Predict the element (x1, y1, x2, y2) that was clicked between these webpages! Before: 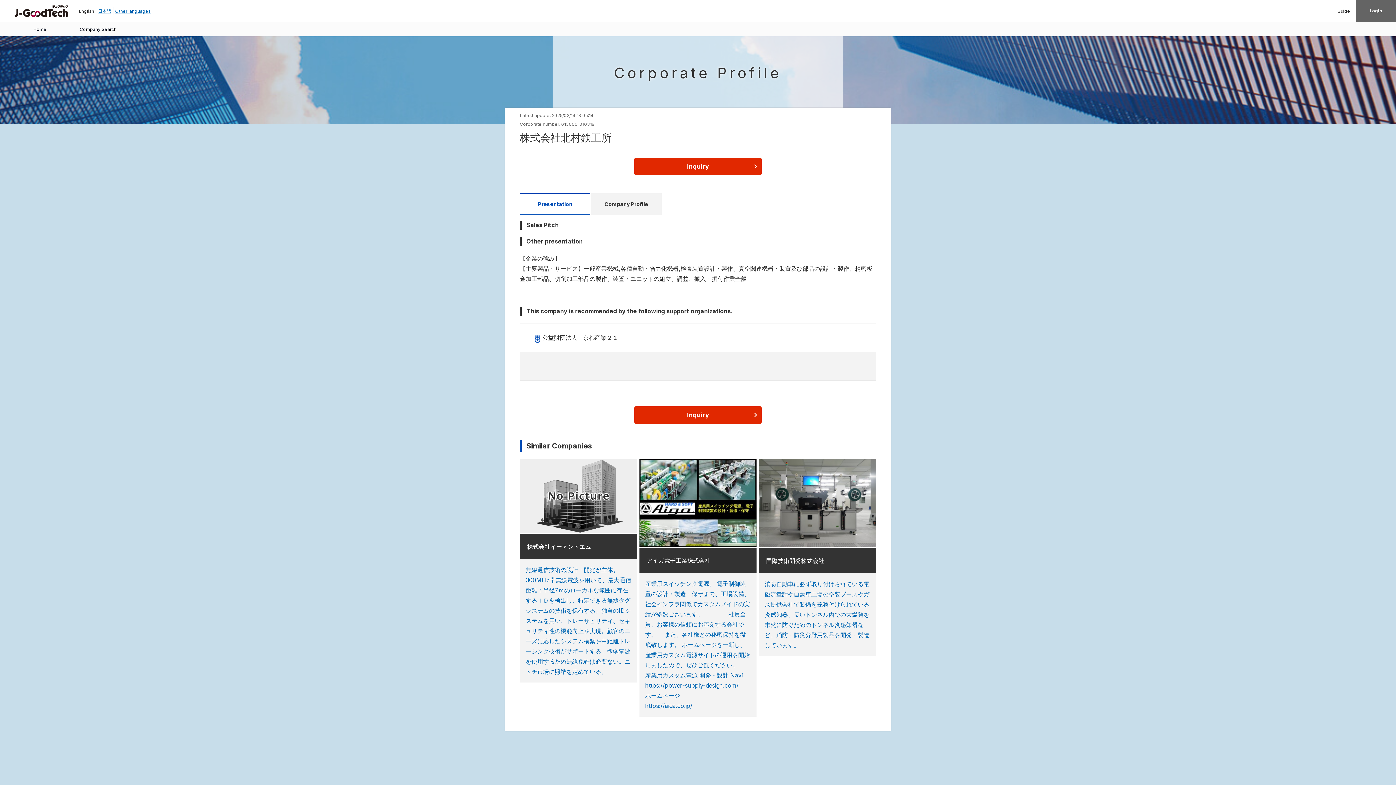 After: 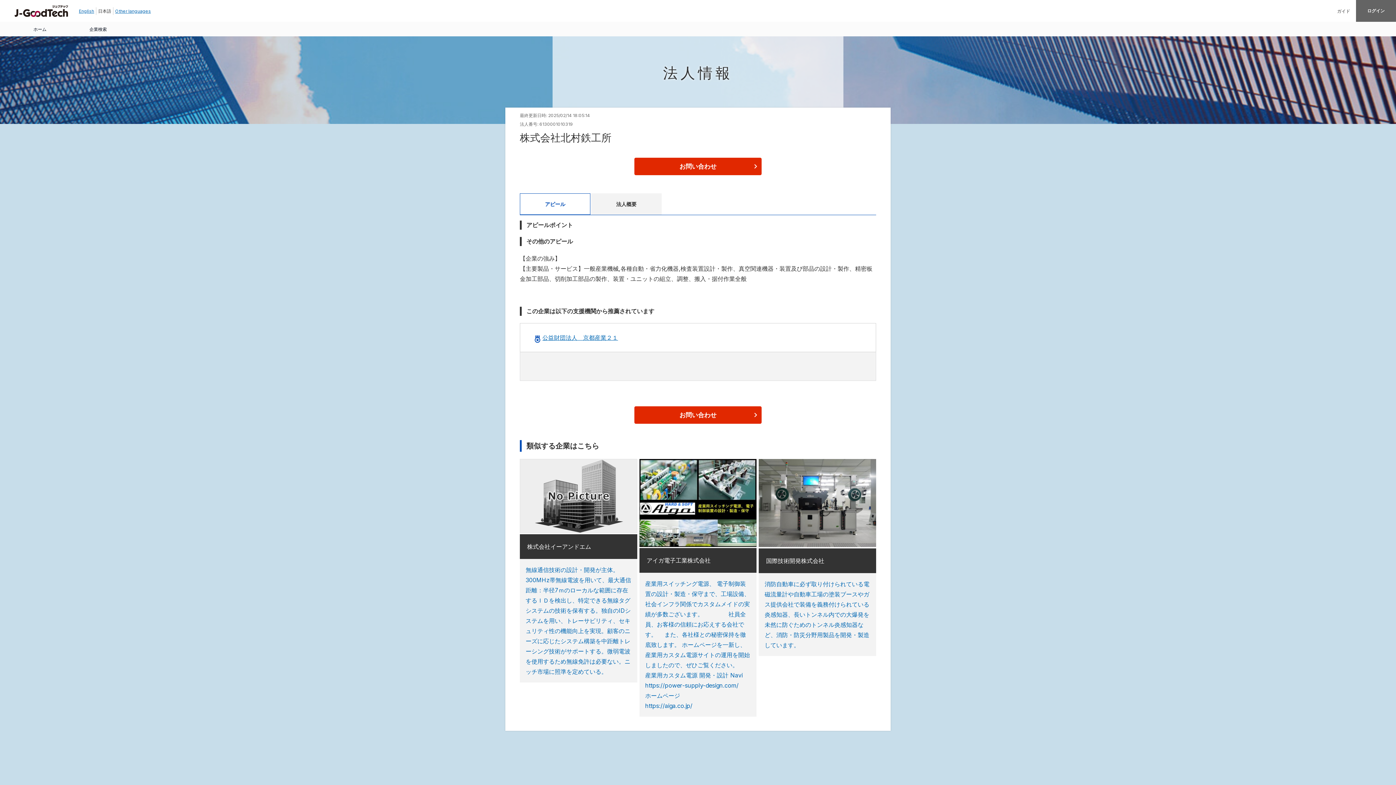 Action: label: 日本語 bbox: (98, 8, 111, 13)